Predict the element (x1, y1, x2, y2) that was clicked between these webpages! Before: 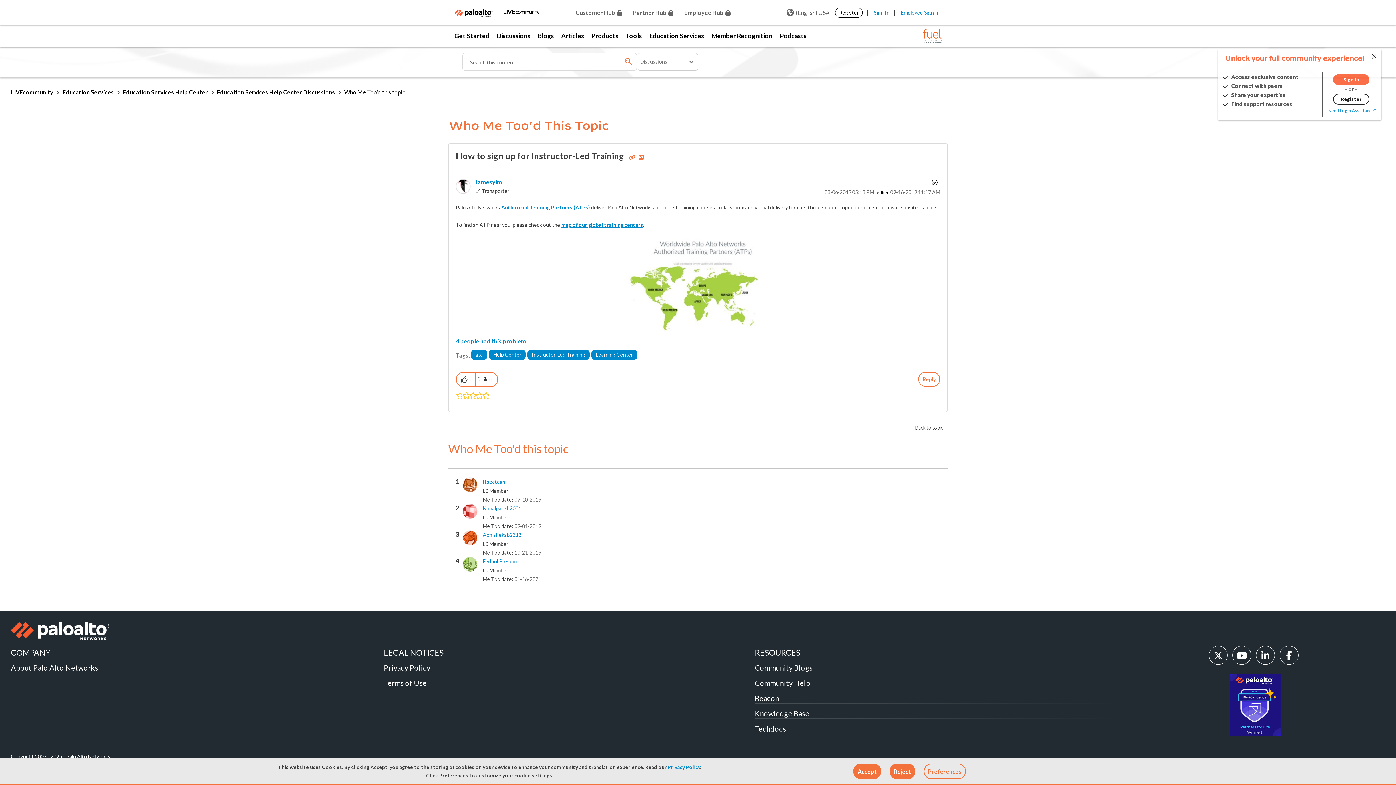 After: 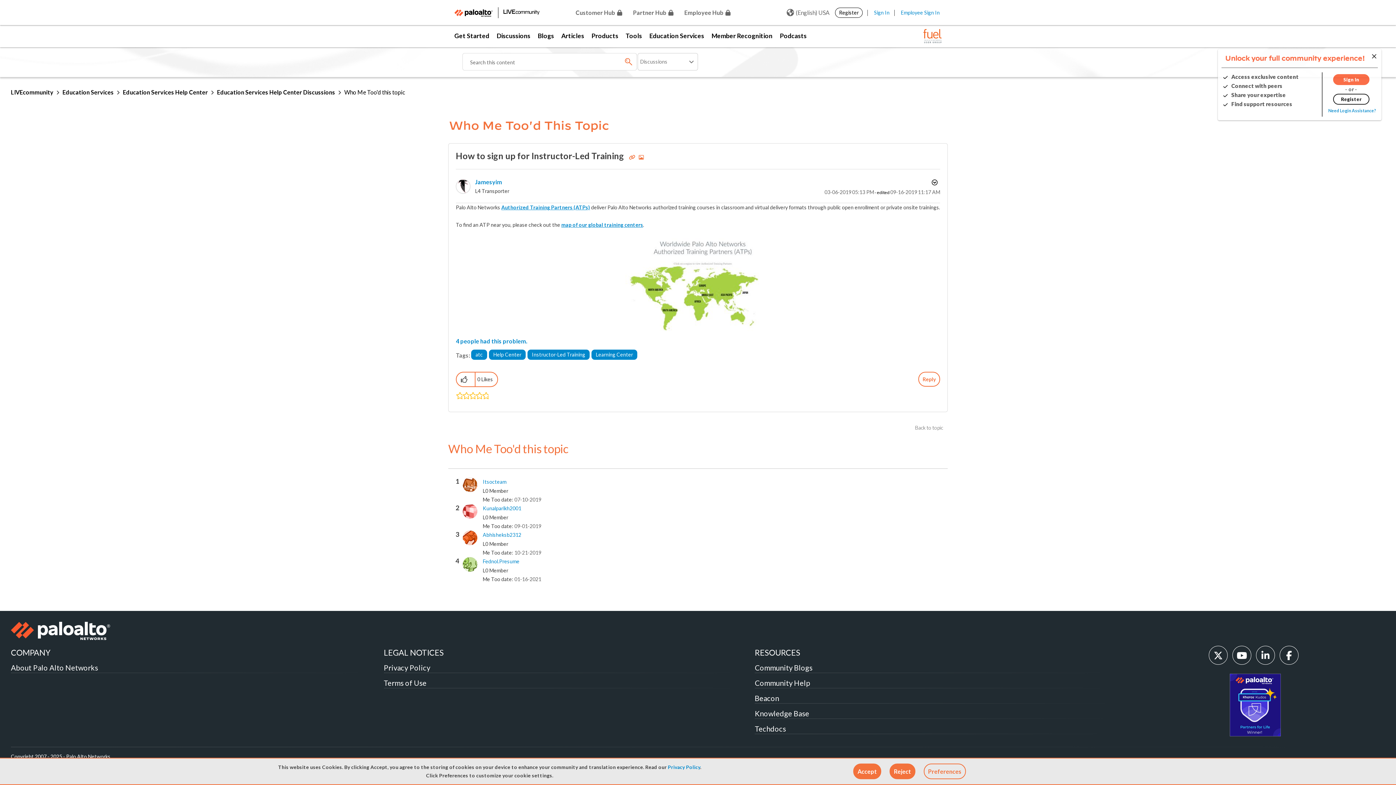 Action: bbox: (1232, 646, 1251, 665)